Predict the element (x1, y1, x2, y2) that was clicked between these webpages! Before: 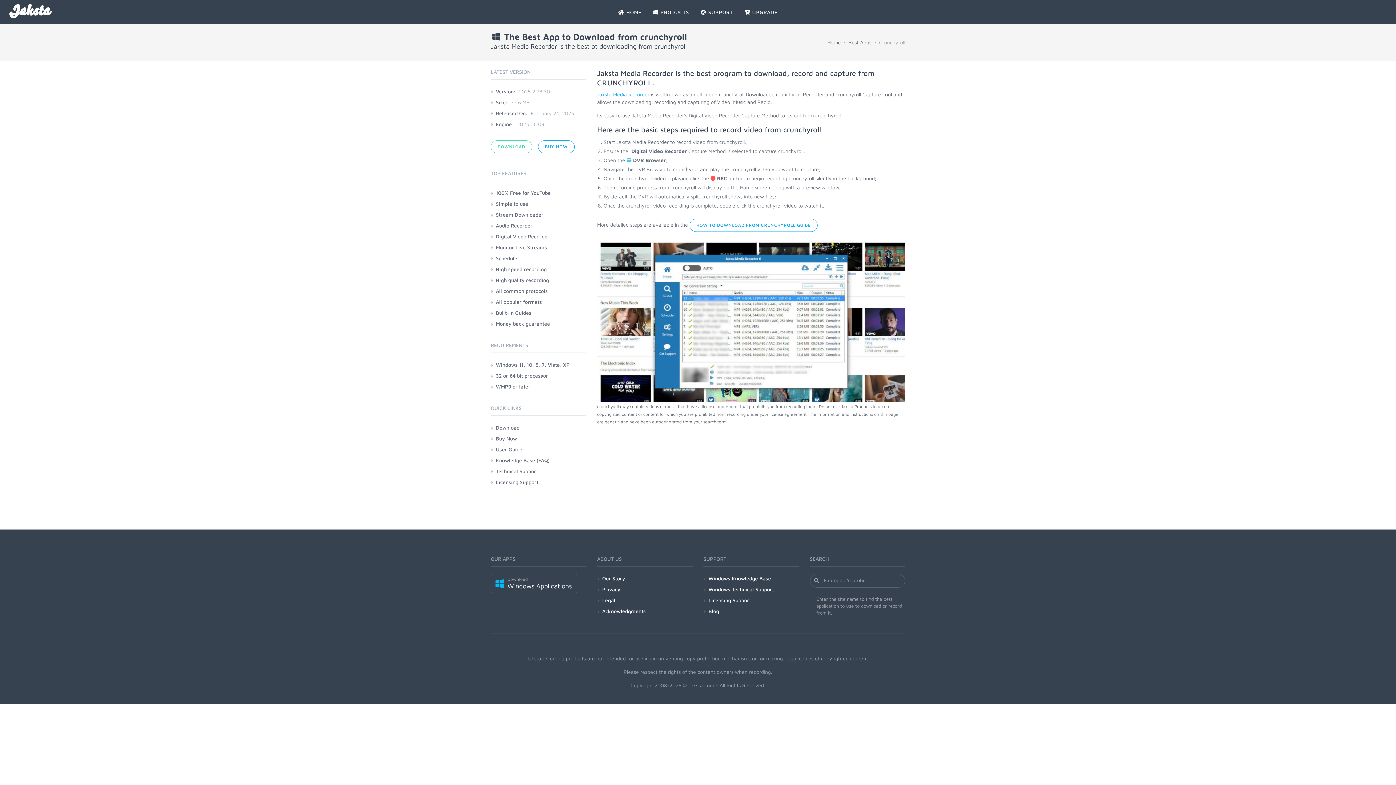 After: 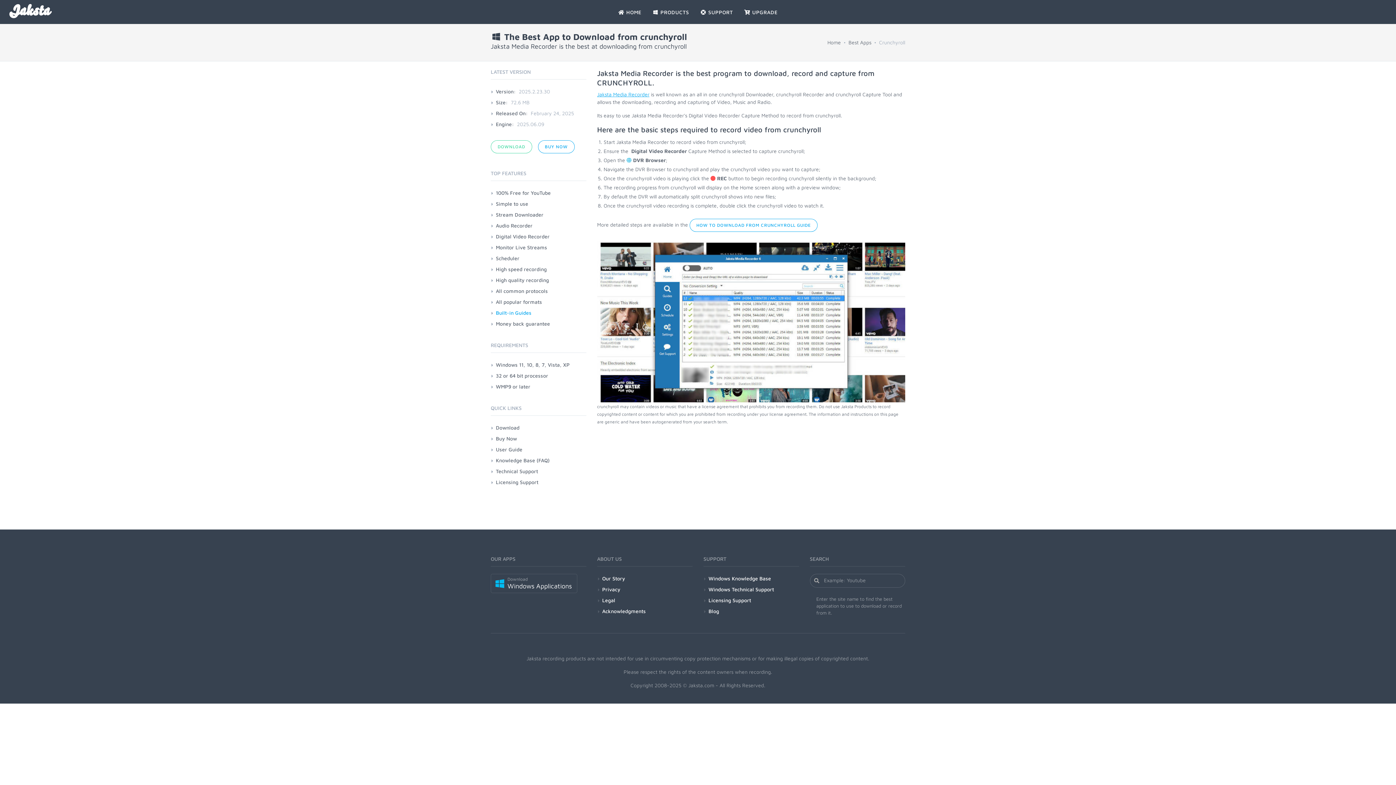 Action: bbox: (496, 308, 531, 317) label: Built-in Guides